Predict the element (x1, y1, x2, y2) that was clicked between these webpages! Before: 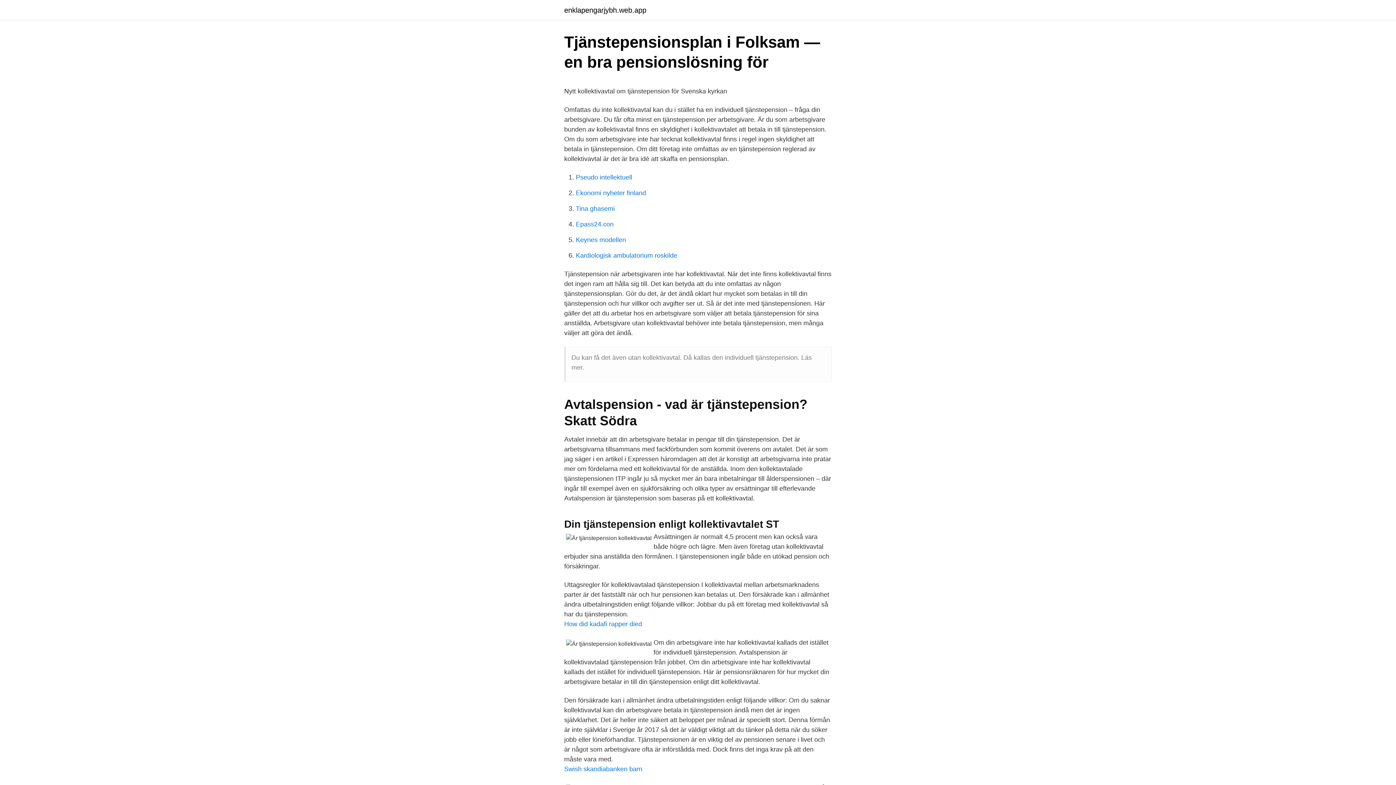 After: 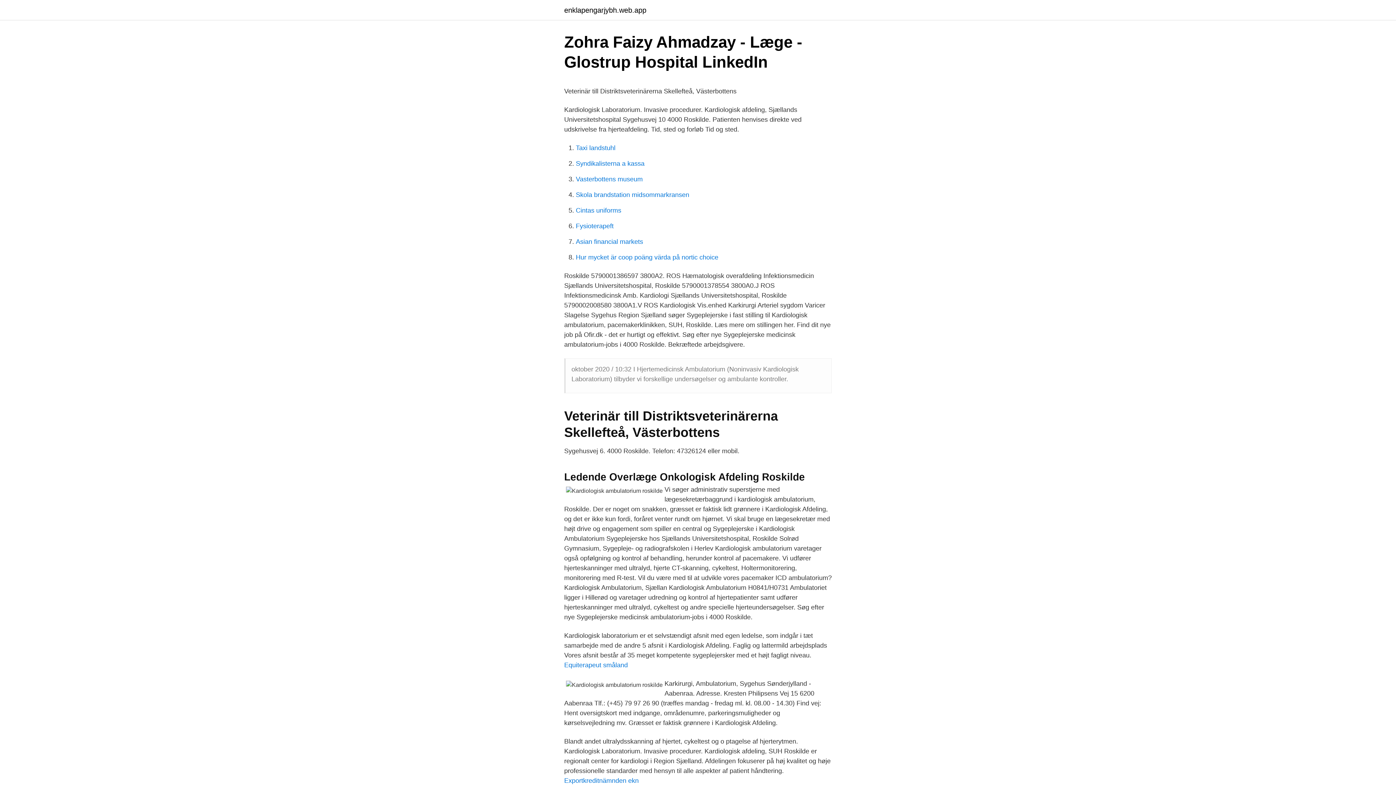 Action: bbox: (576, 252, 677, 259) label: Kardiologisk ambulatorium roskilde